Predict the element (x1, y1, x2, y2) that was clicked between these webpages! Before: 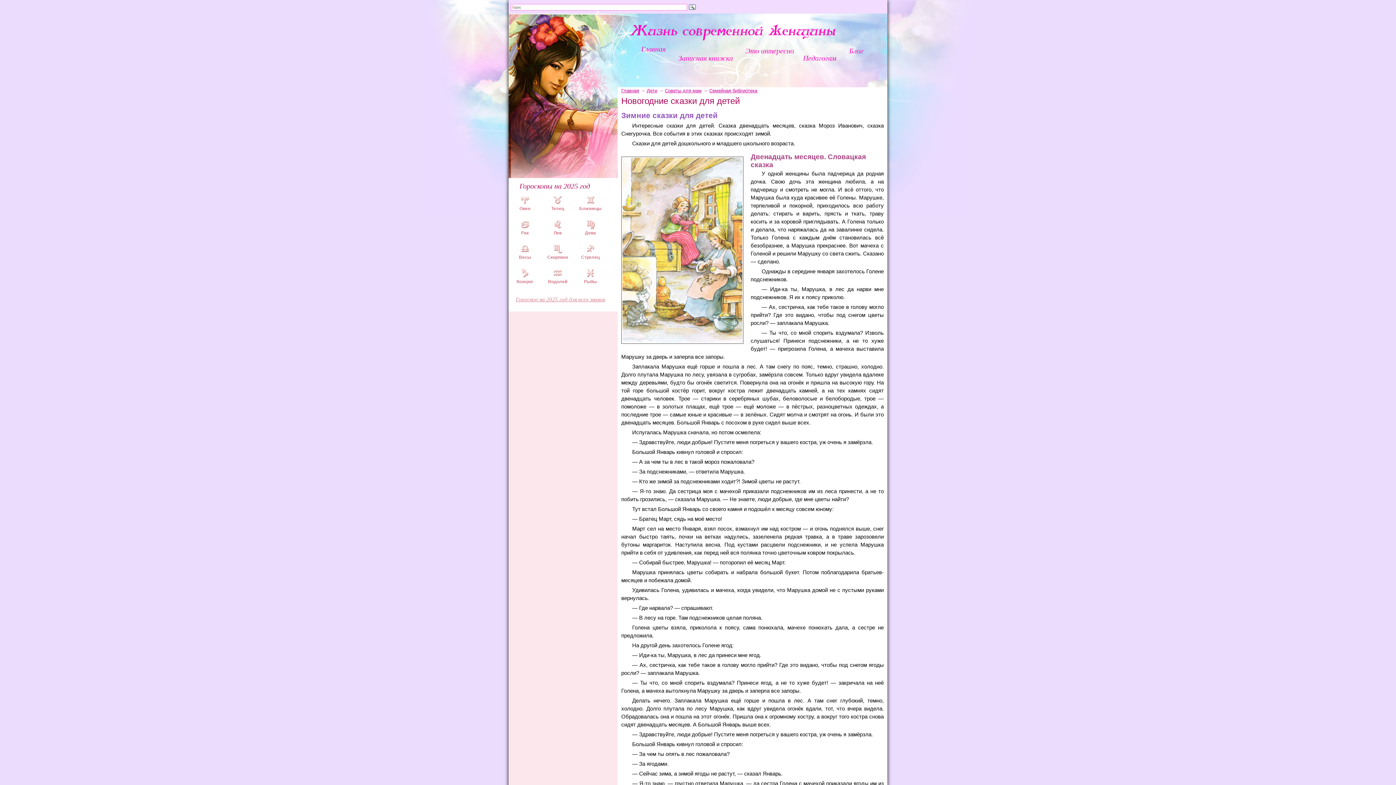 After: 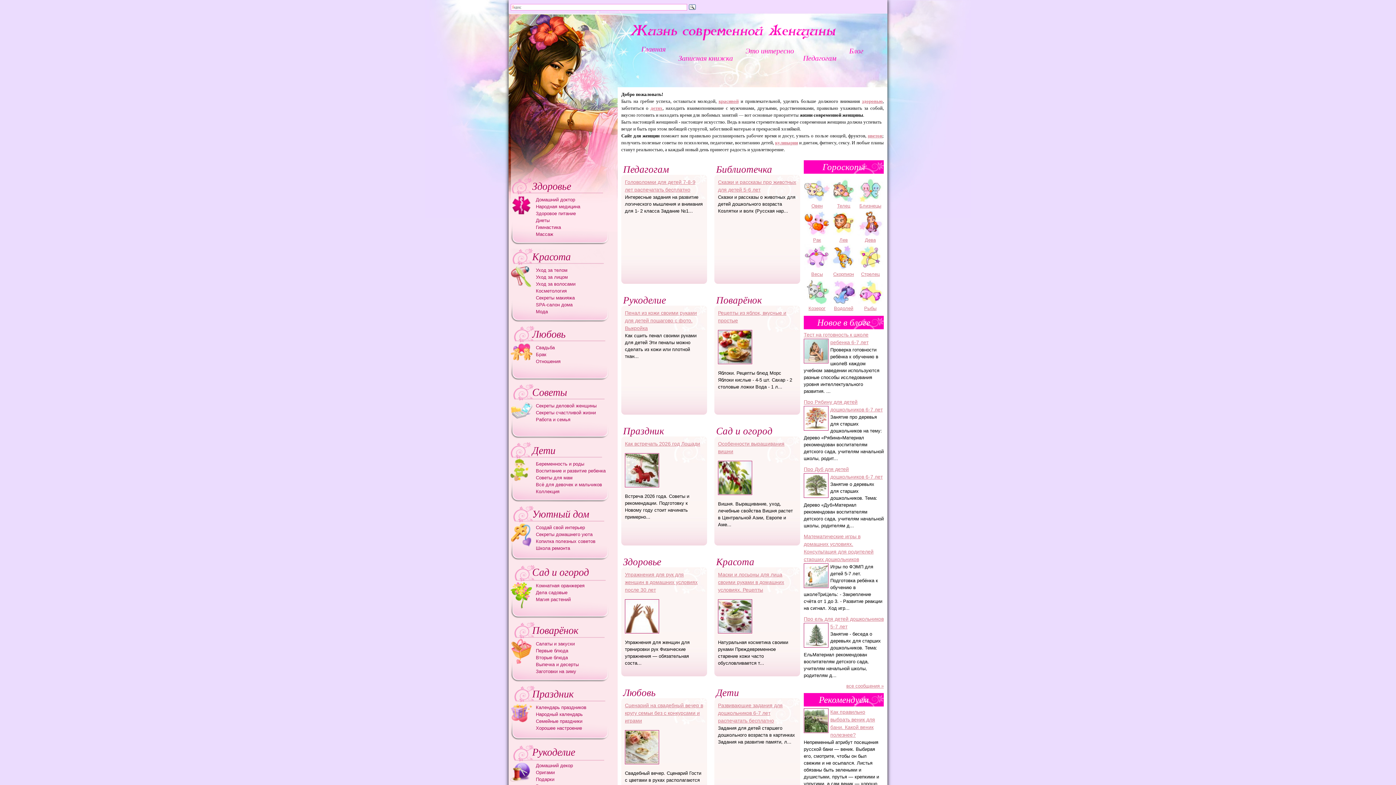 Action: bbox: (628, 36, 837, 41)